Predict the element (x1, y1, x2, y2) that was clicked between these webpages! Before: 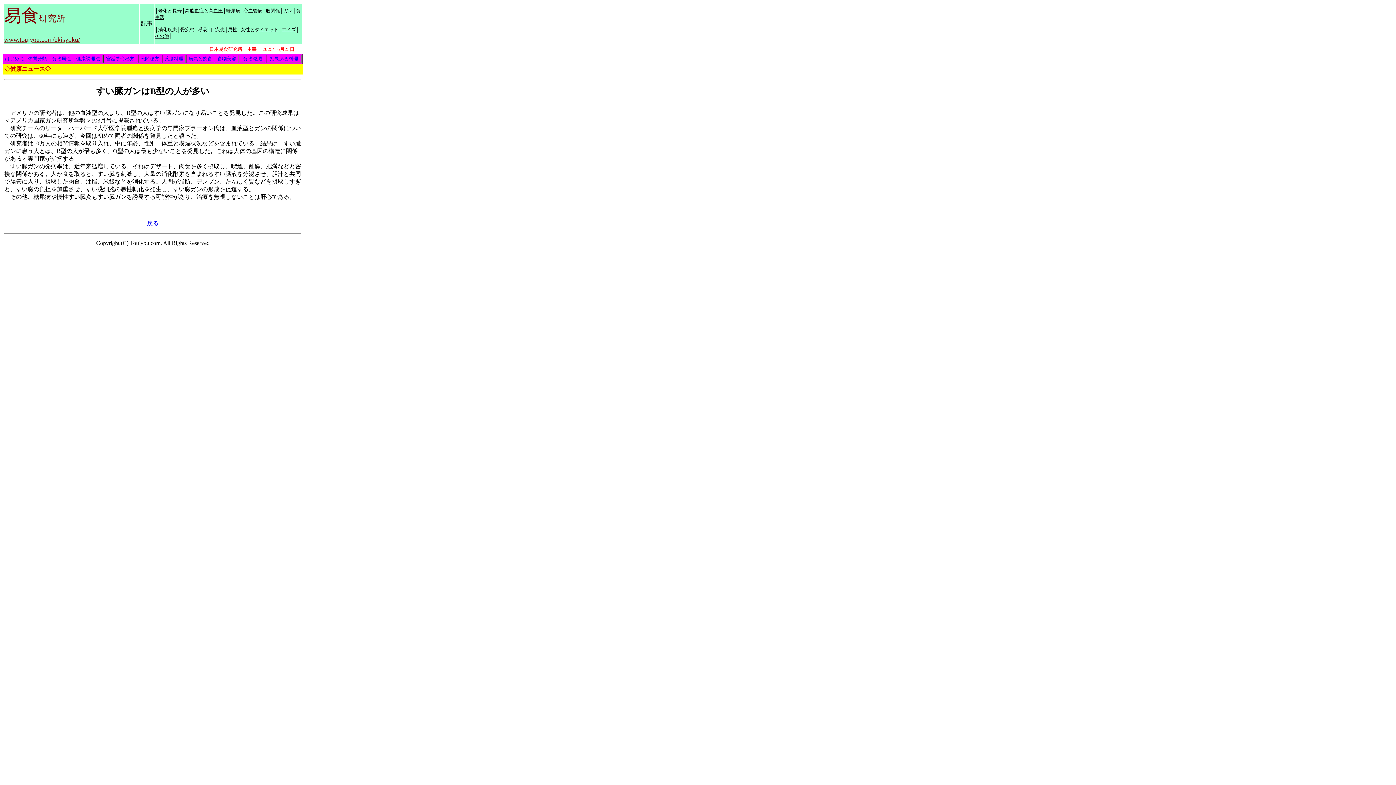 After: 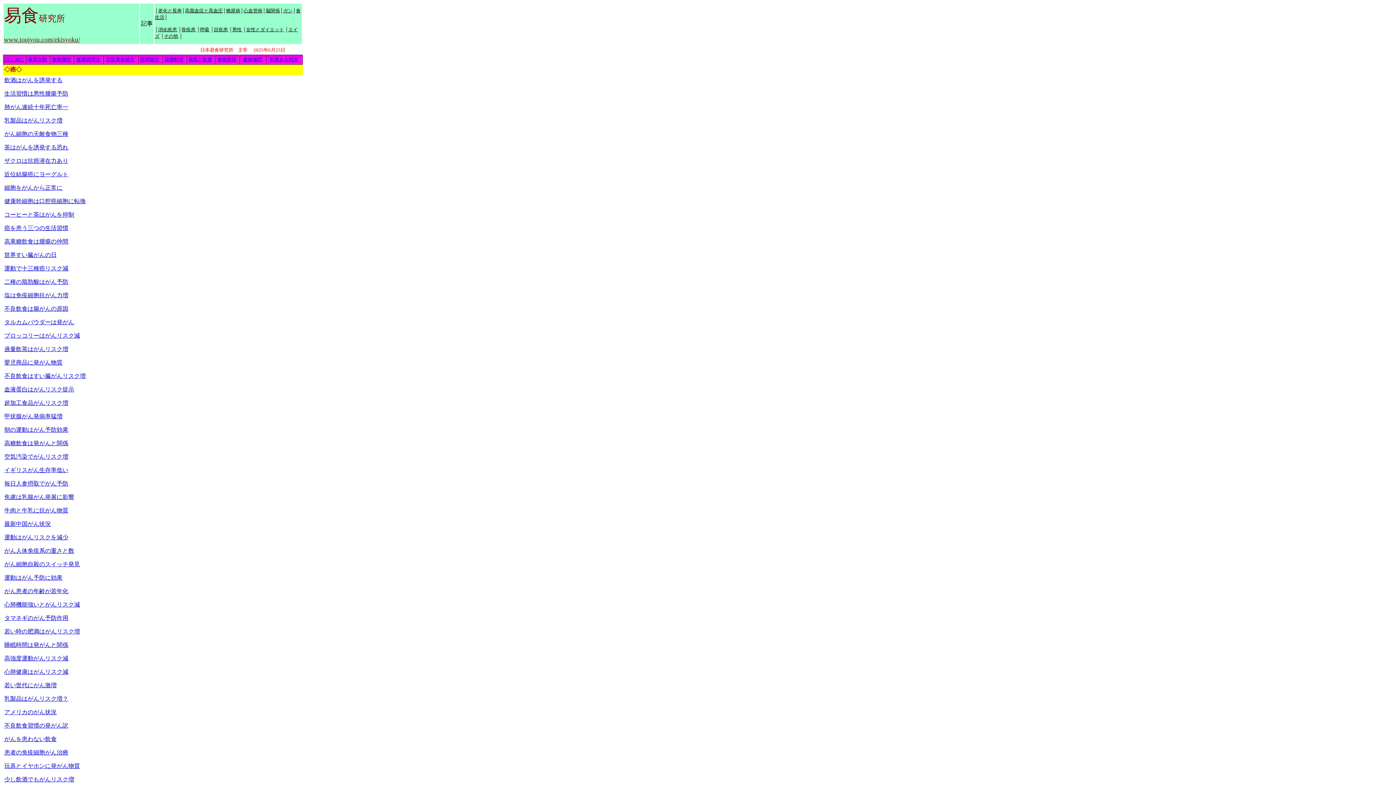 Action: label: ガン bbox: (283, 8, 292, 13)